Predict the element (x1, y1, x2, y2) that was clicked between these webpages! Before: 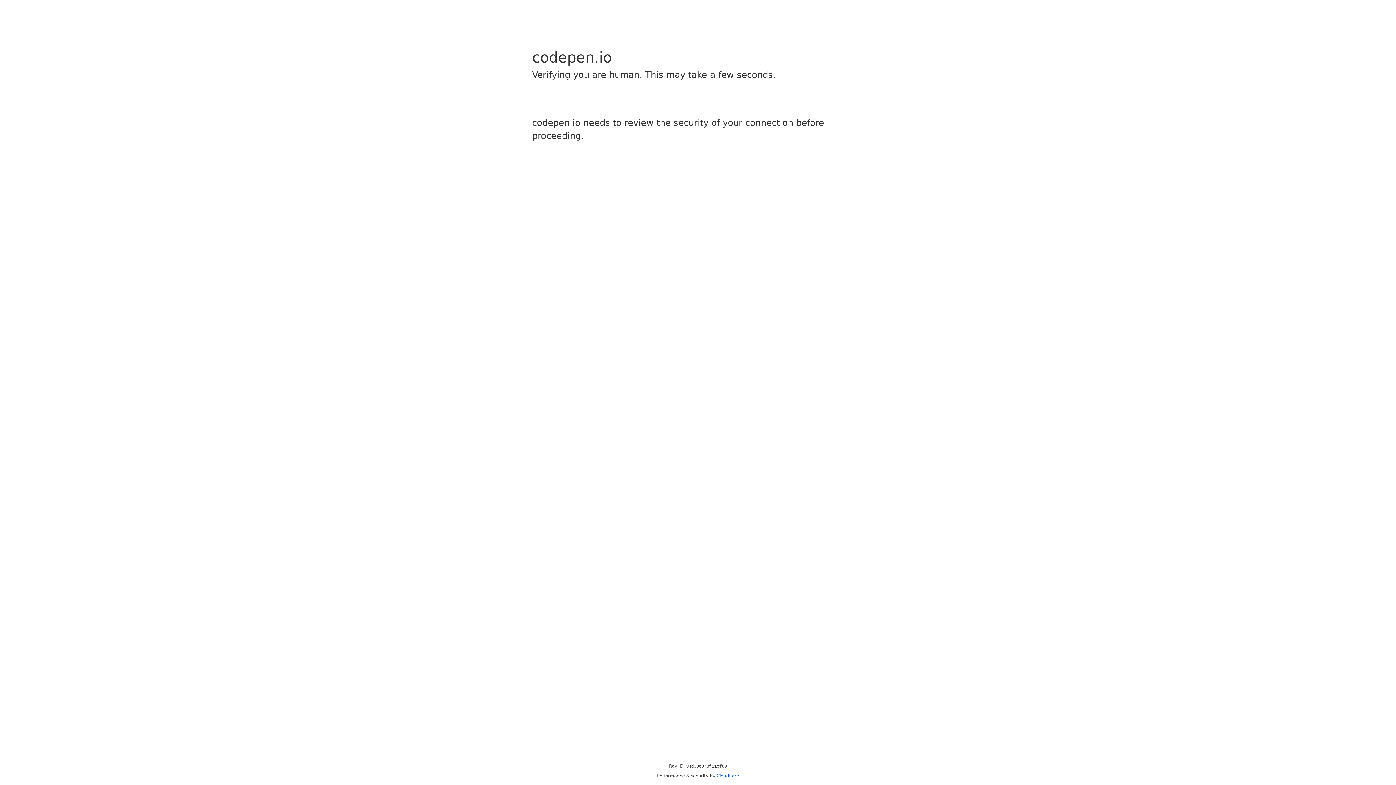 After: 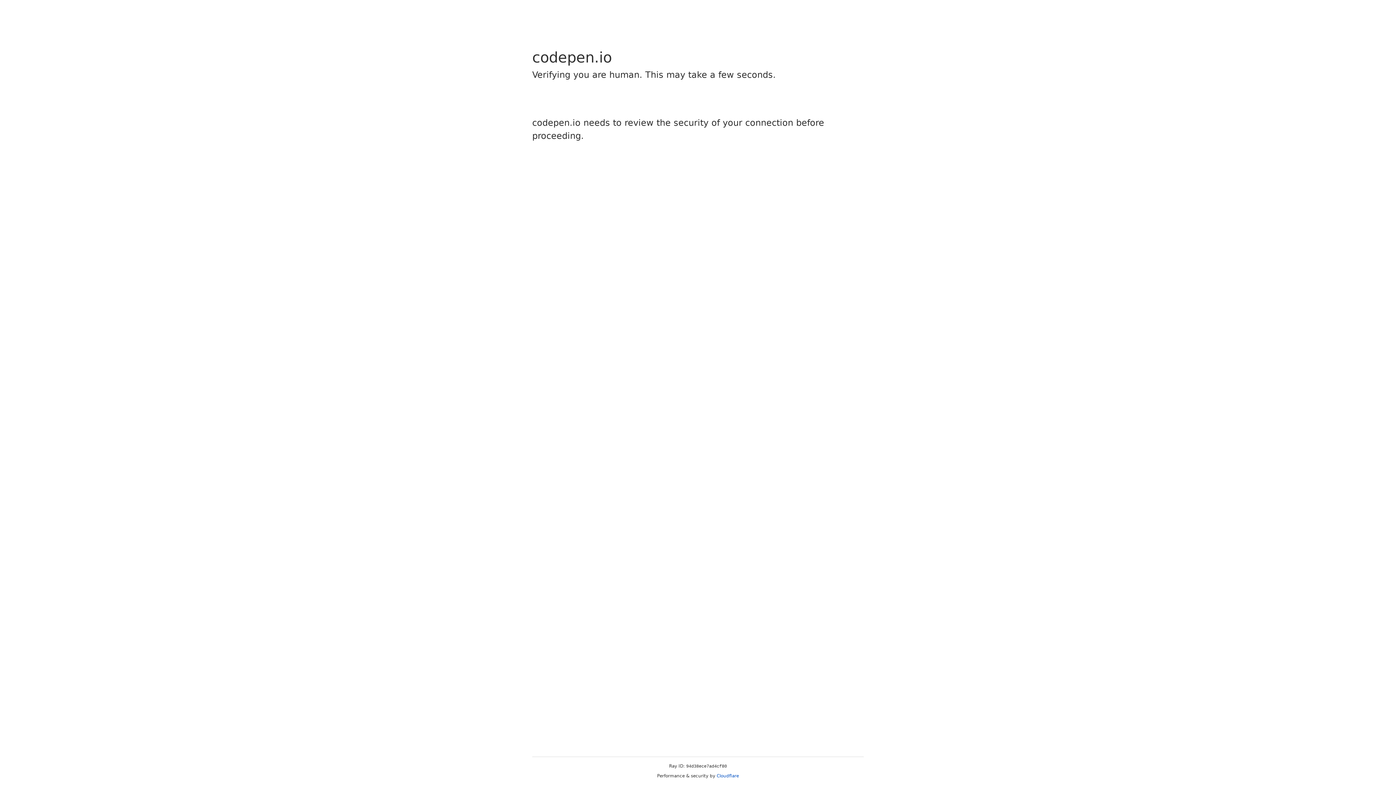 Action: bbox: (716, 773, 739, 778) label: Cloudflare